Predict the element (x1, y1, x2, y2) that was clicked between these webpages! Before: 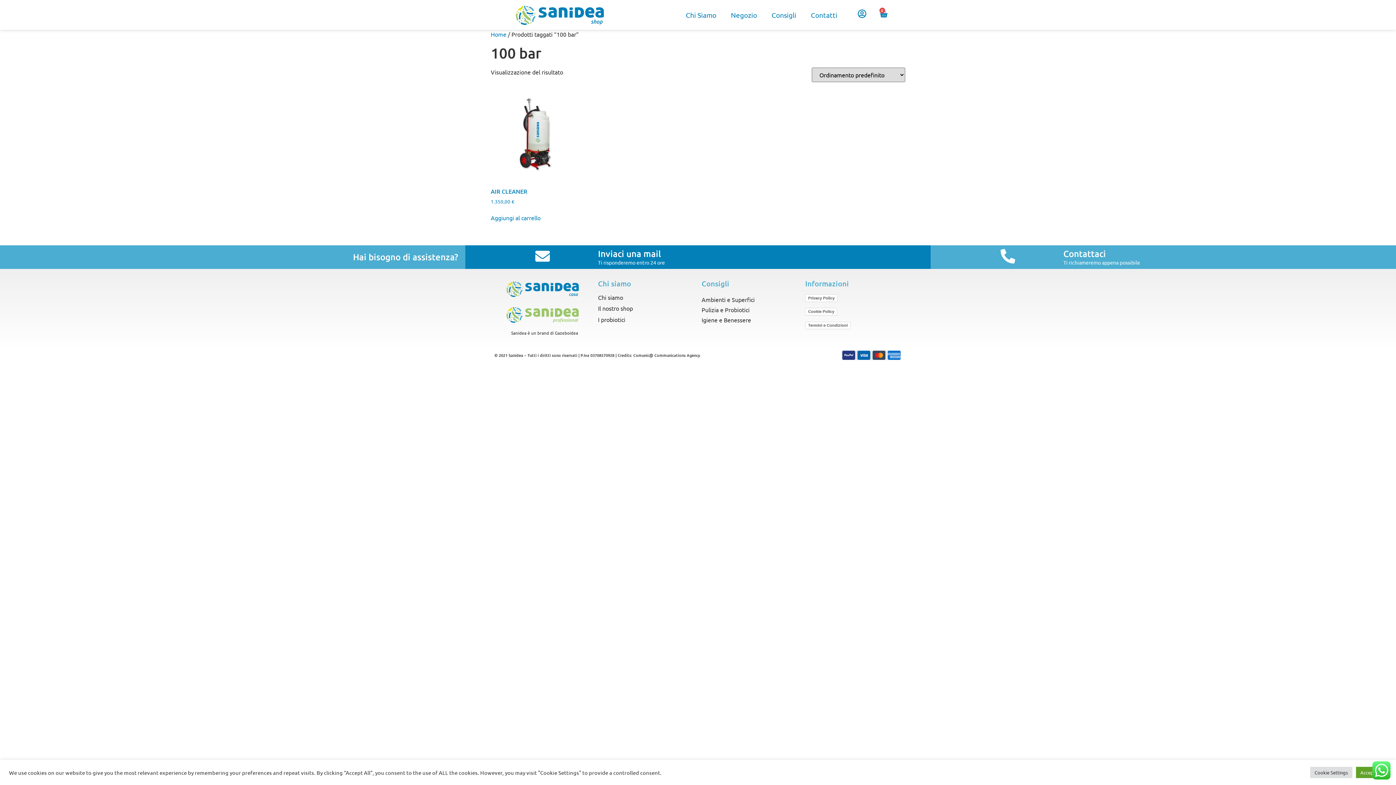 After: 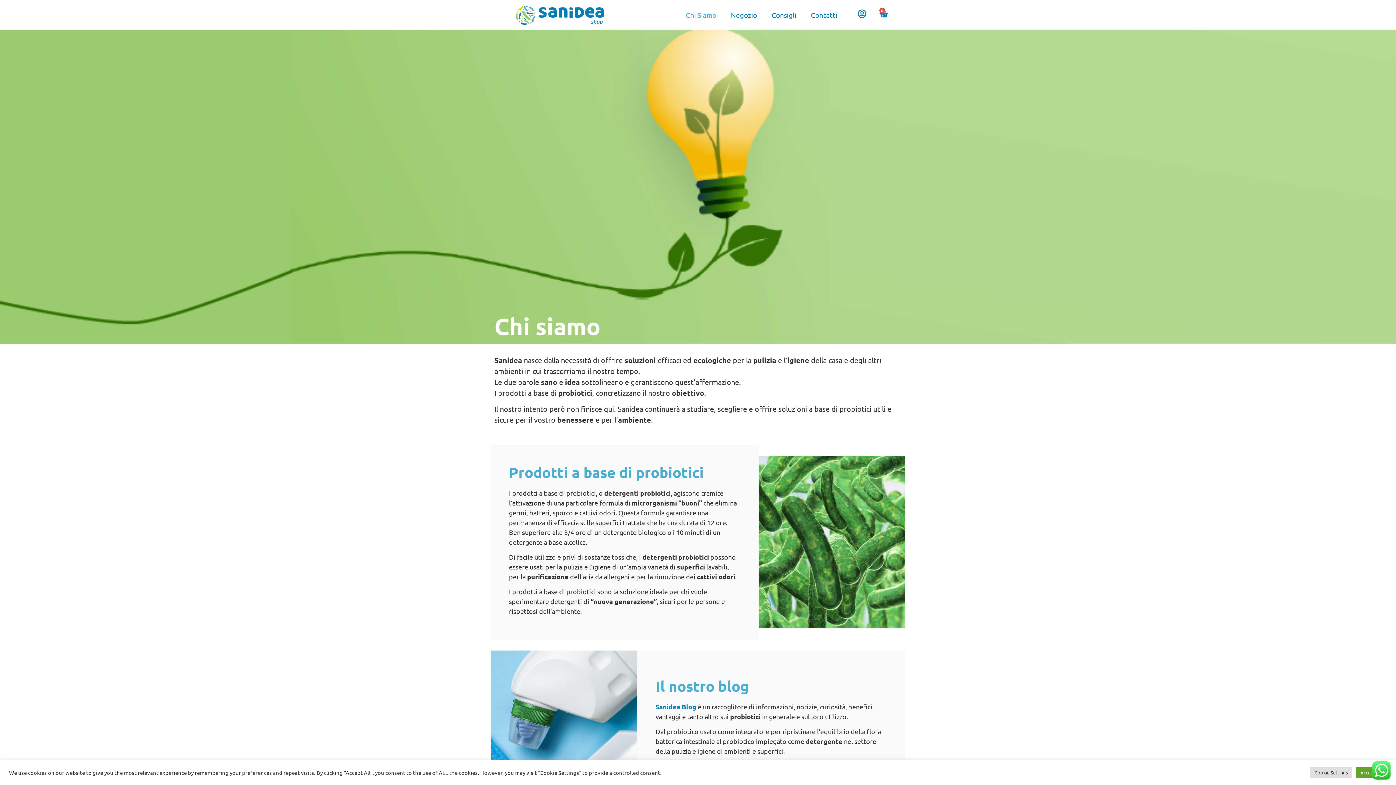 Action: bbox: (678, 6, 723, 23) label: Chi Siamo